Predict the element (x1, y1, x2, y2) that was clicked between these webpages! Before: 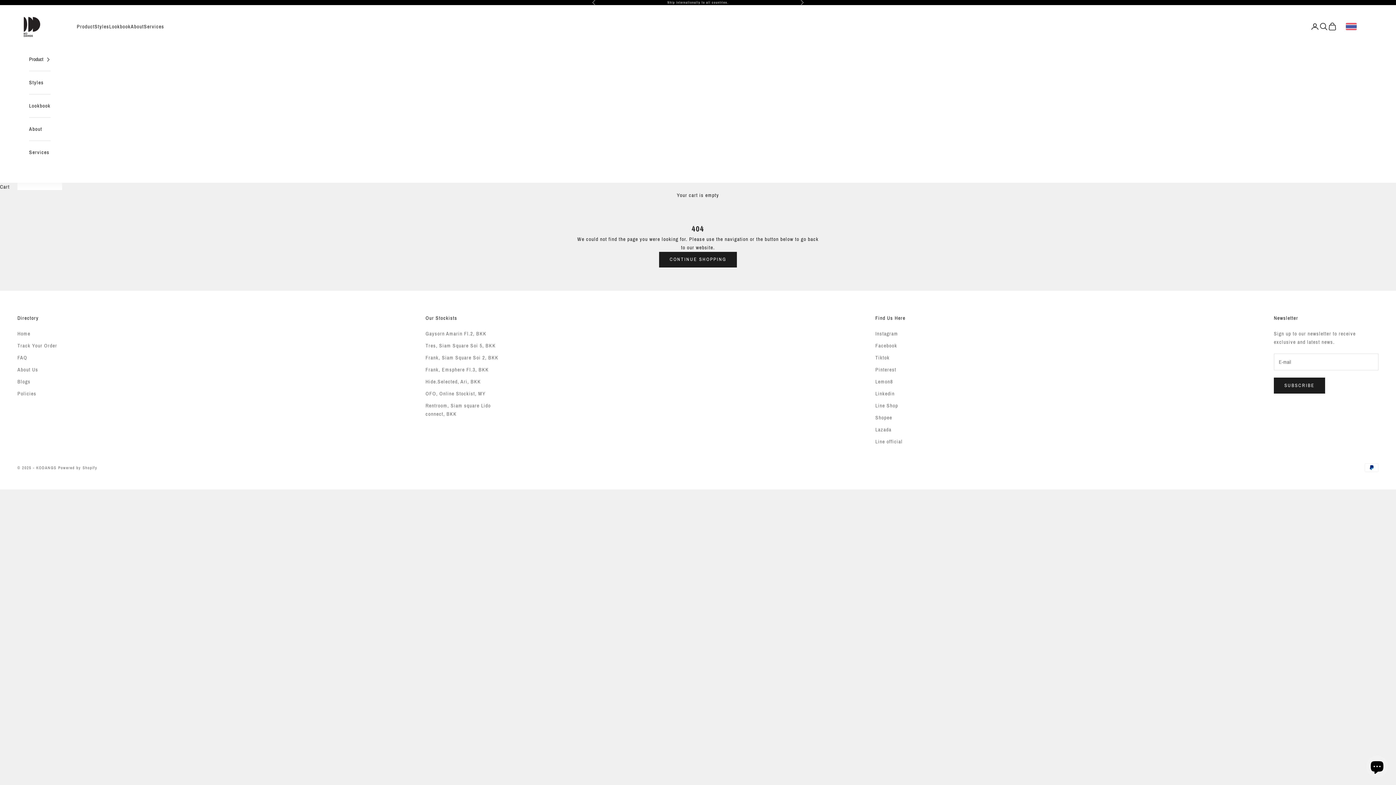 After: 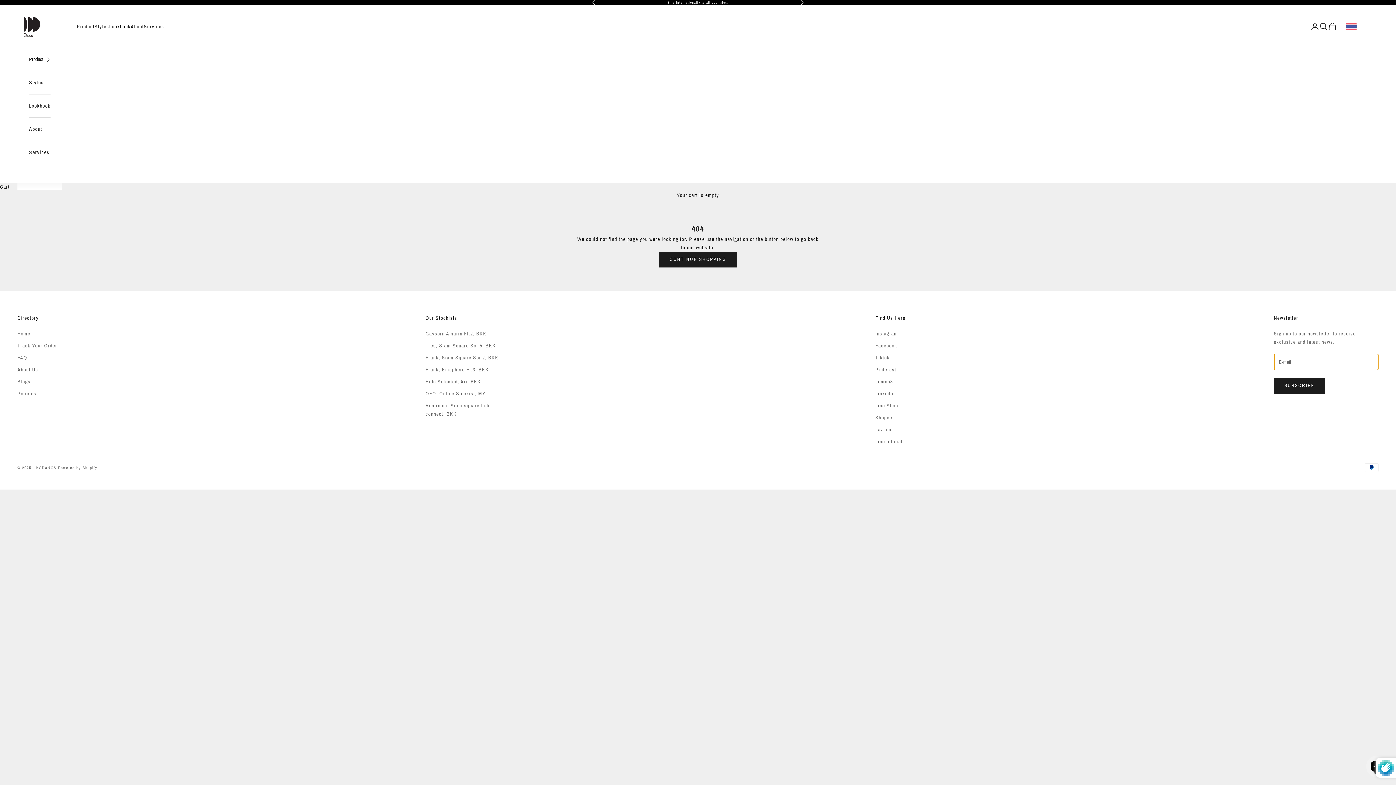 Action: bbox: (1274, 377, 1325, 393) label: SUBSCRIBE